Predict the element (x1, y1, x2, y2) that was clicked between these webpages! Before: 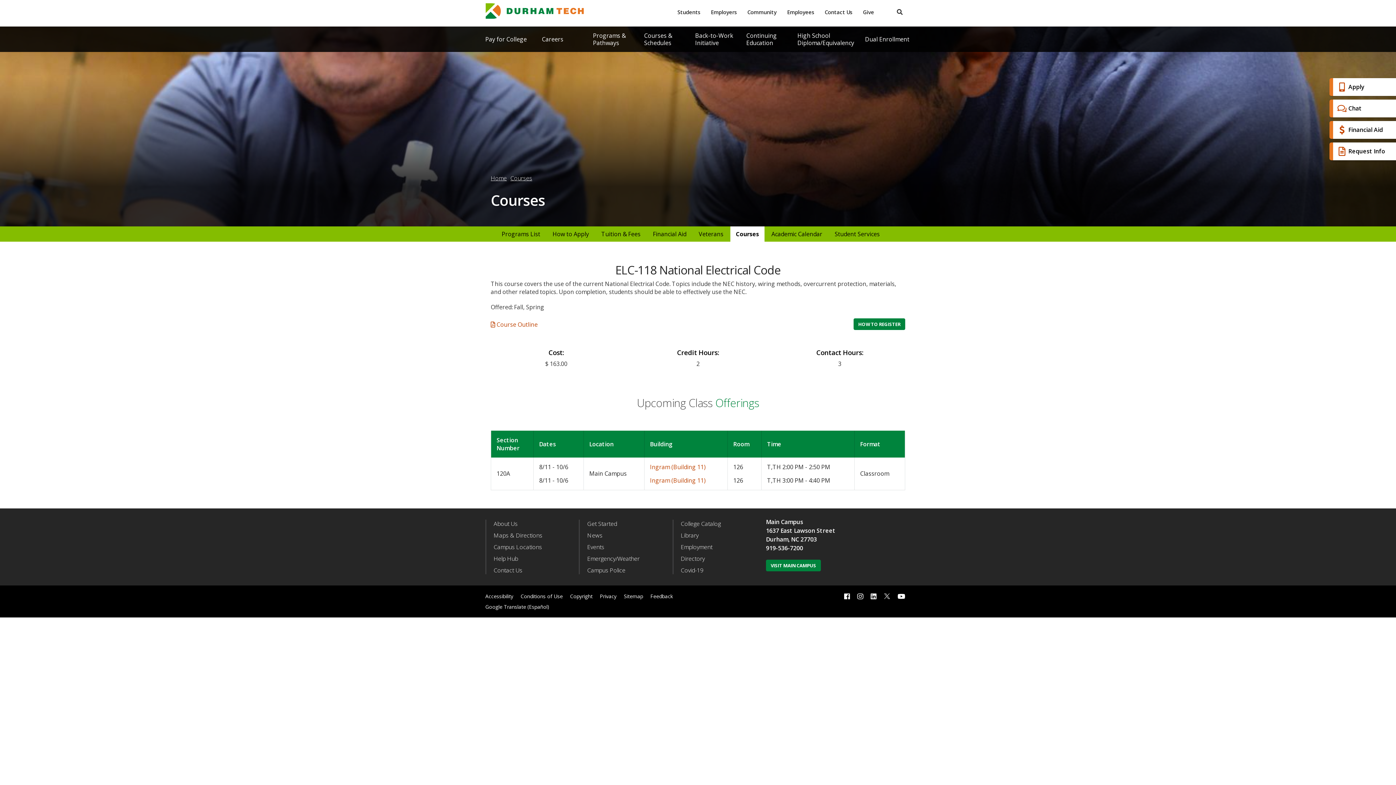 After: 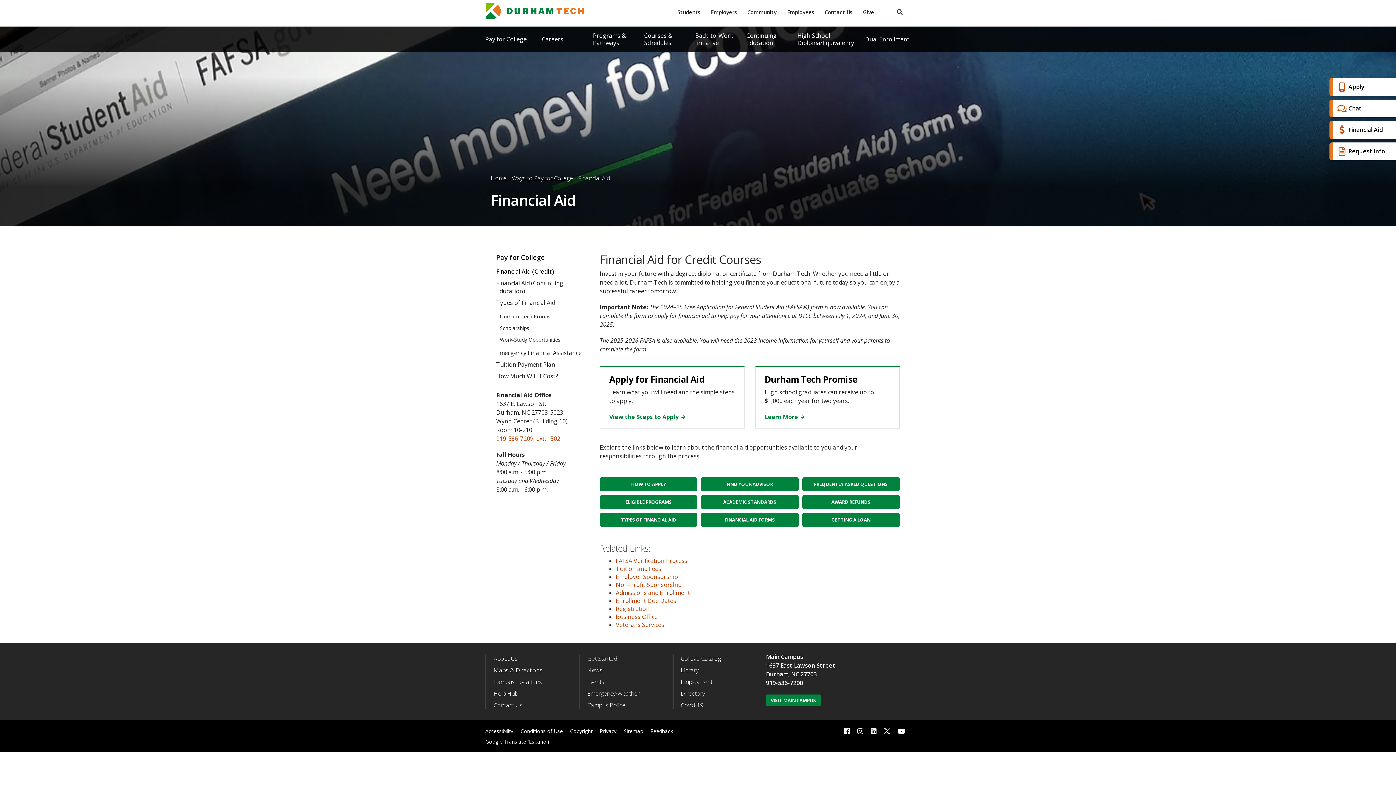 Action: label: Financial Aid bbox: (1329, 120, 1396, 138)